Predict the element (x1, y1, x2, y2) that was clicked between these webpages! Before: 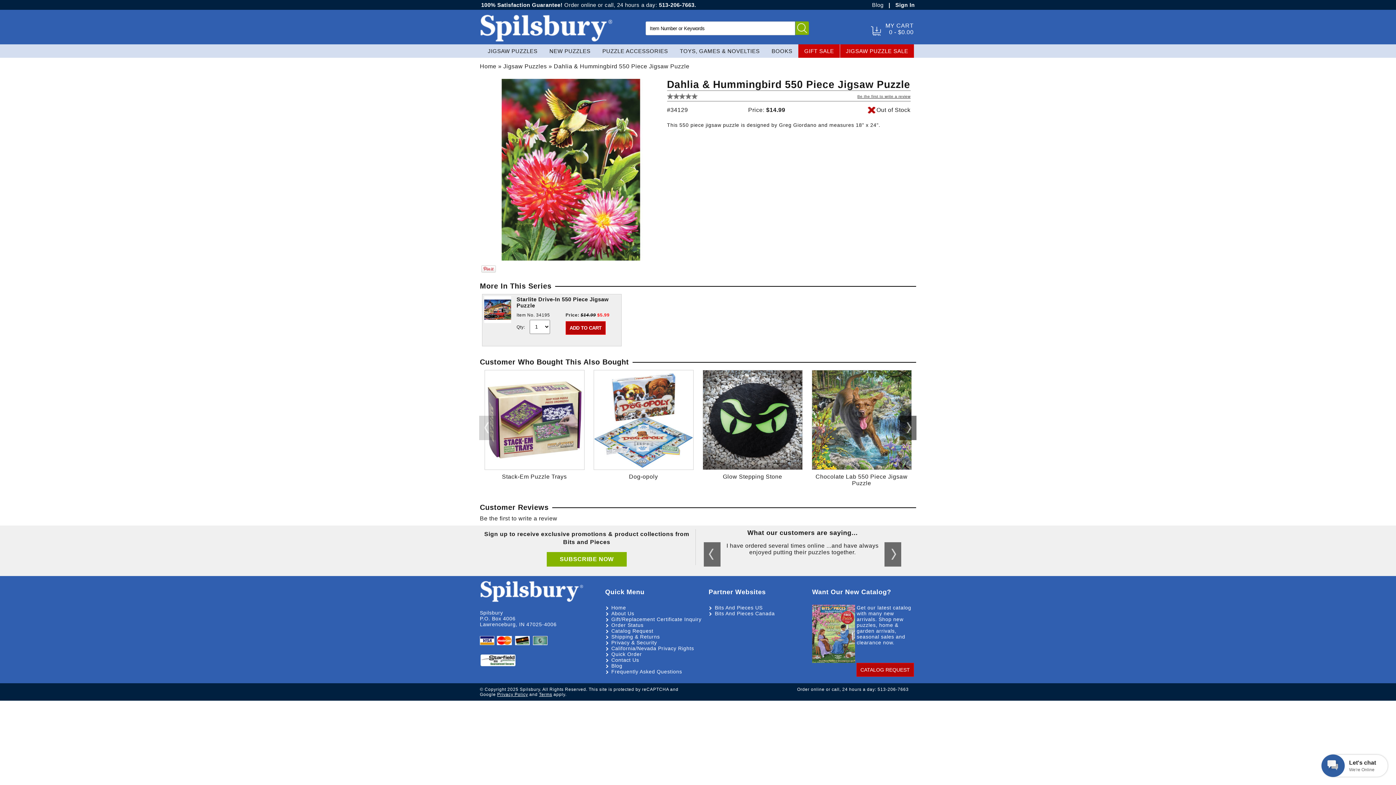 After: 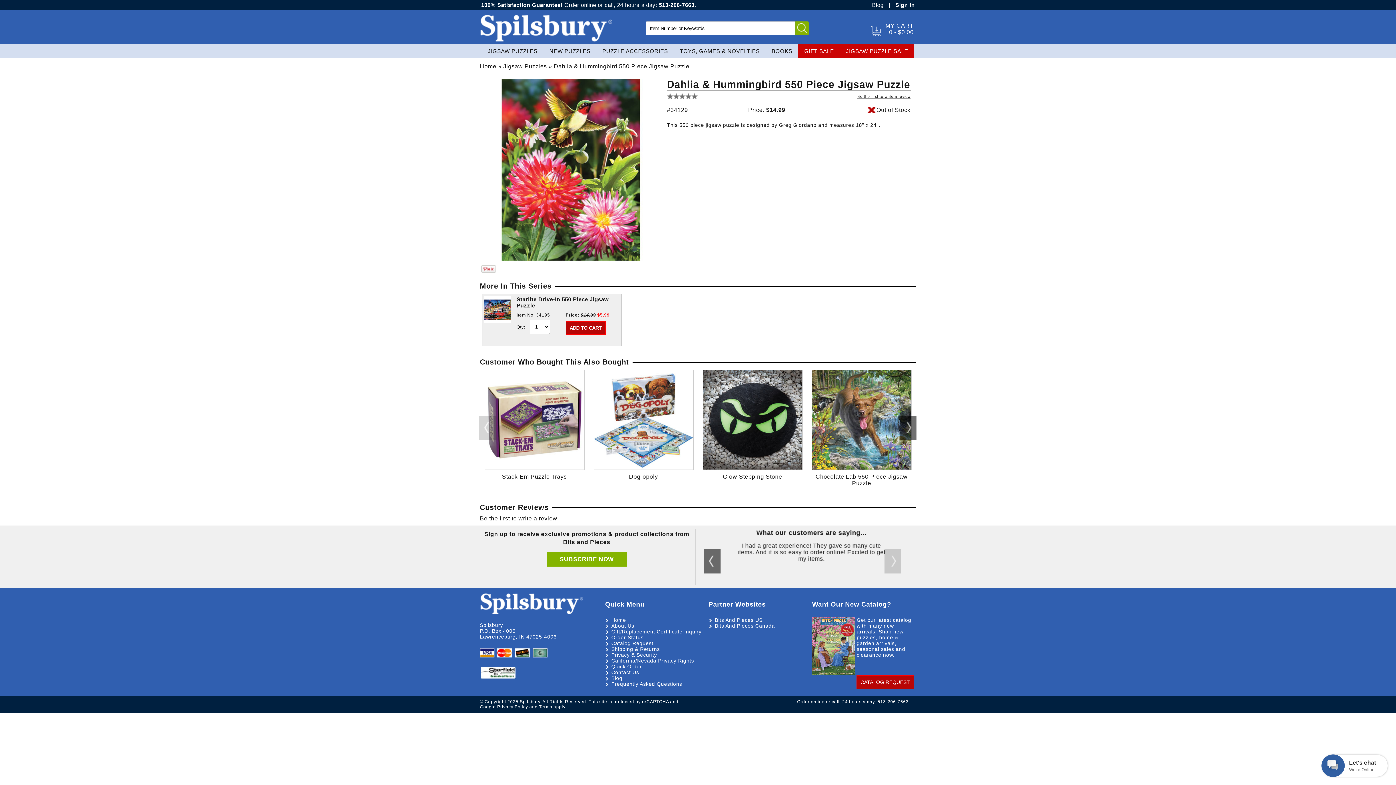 Action: label: Bits And Pieces US bbox: (715, 605, 762, 610)